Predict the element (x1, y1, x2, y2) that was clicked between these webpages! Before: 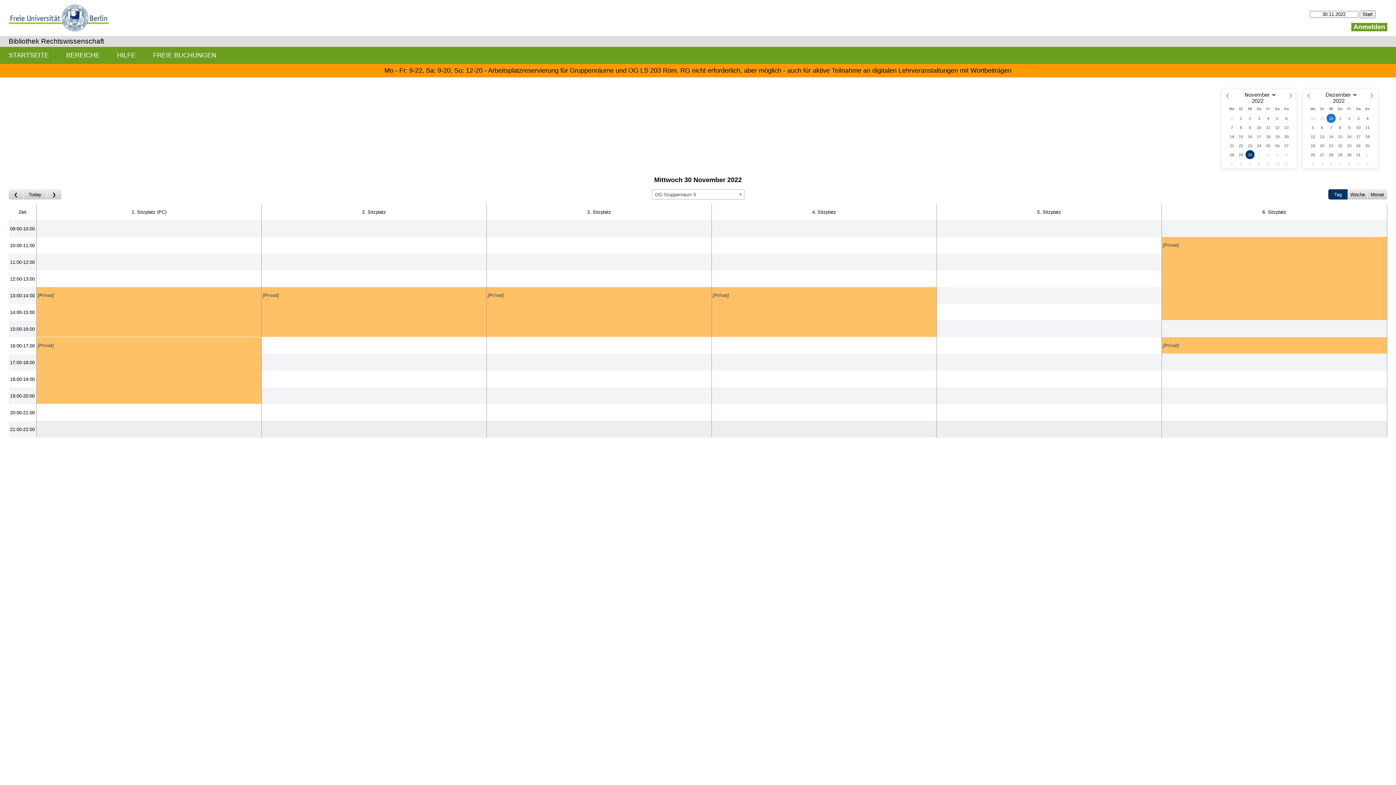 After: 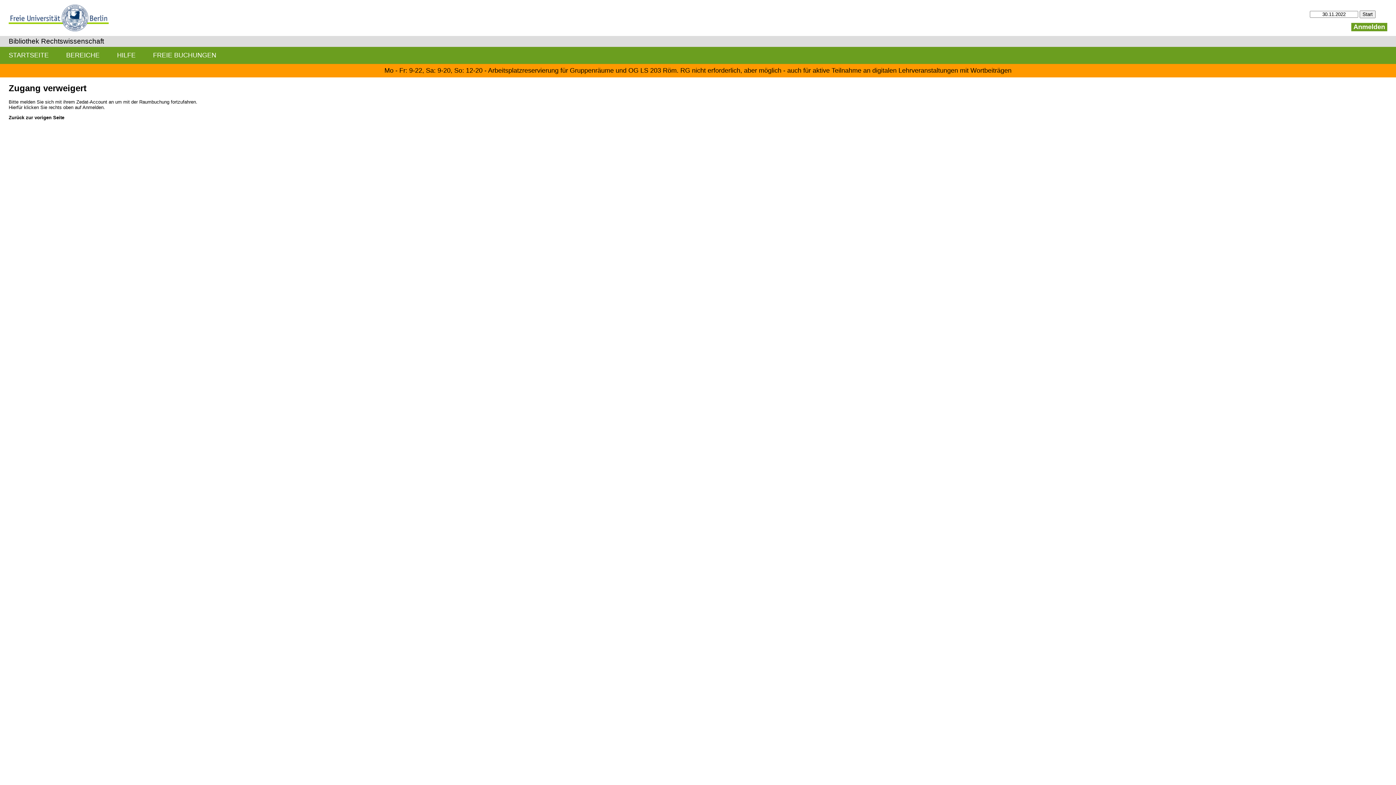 Action: label: Create a new booking bbox: (937, 320, 1161, 337)